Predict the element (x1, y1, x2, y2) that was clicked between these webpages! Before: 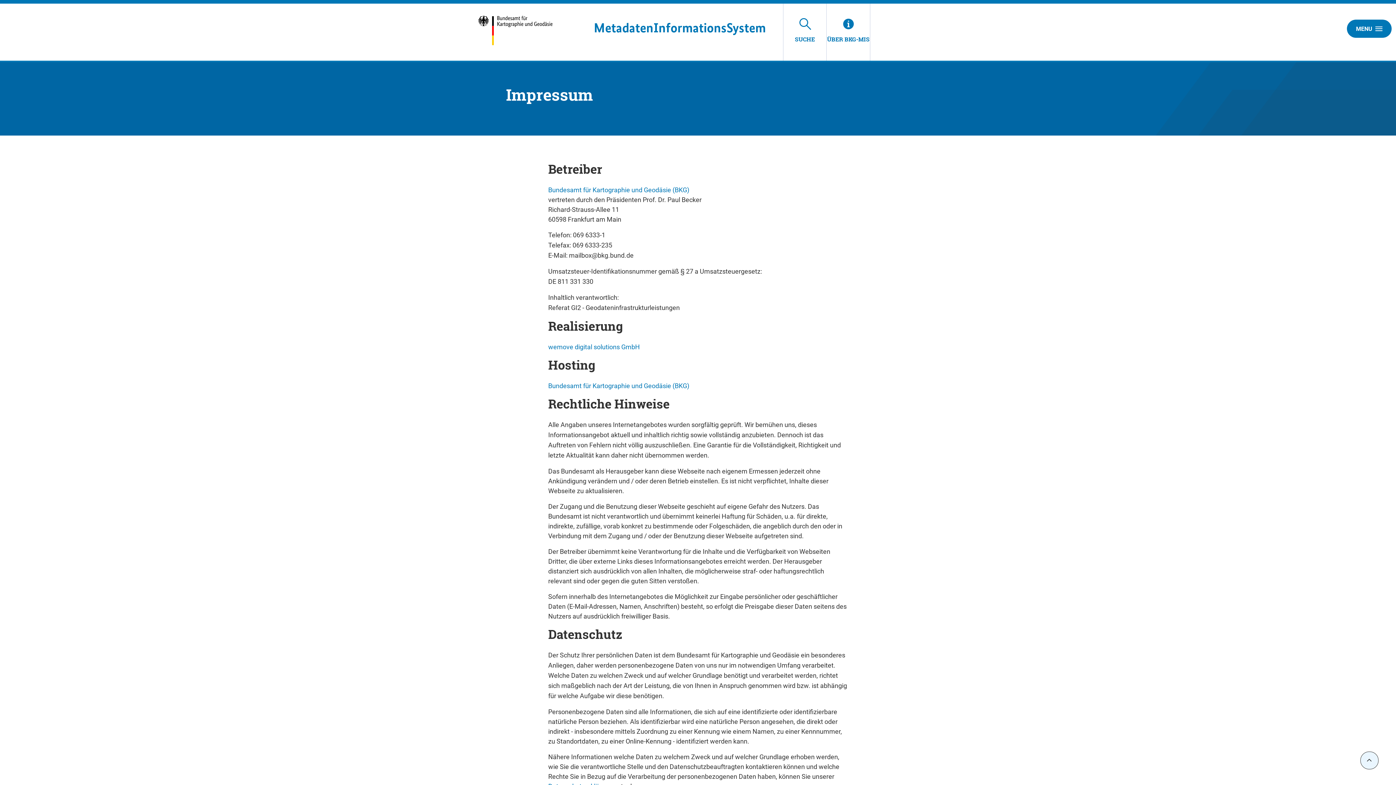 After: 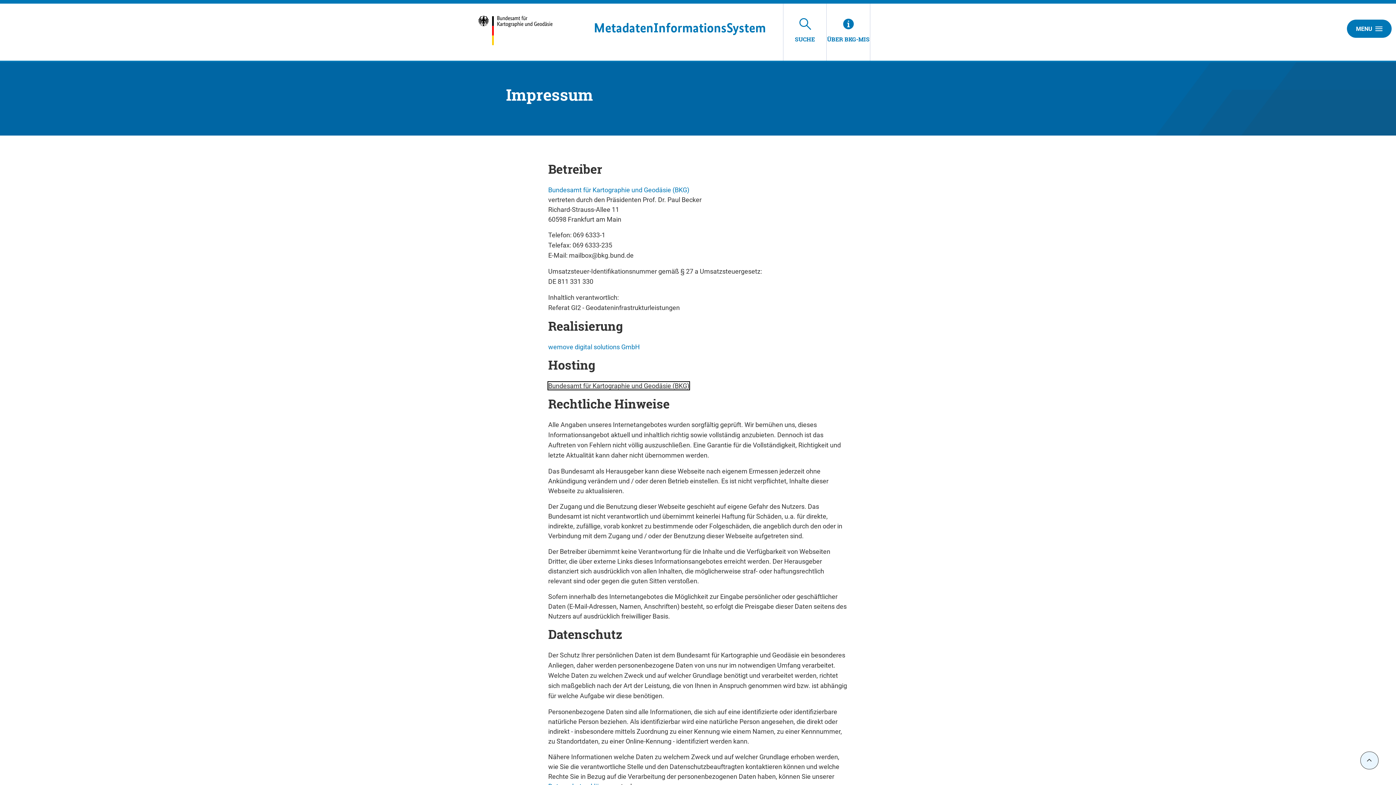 Action: label: Bundesamt für Kartographie und Geodäsie (BKG) bbox: (548, 382, 689, 389)